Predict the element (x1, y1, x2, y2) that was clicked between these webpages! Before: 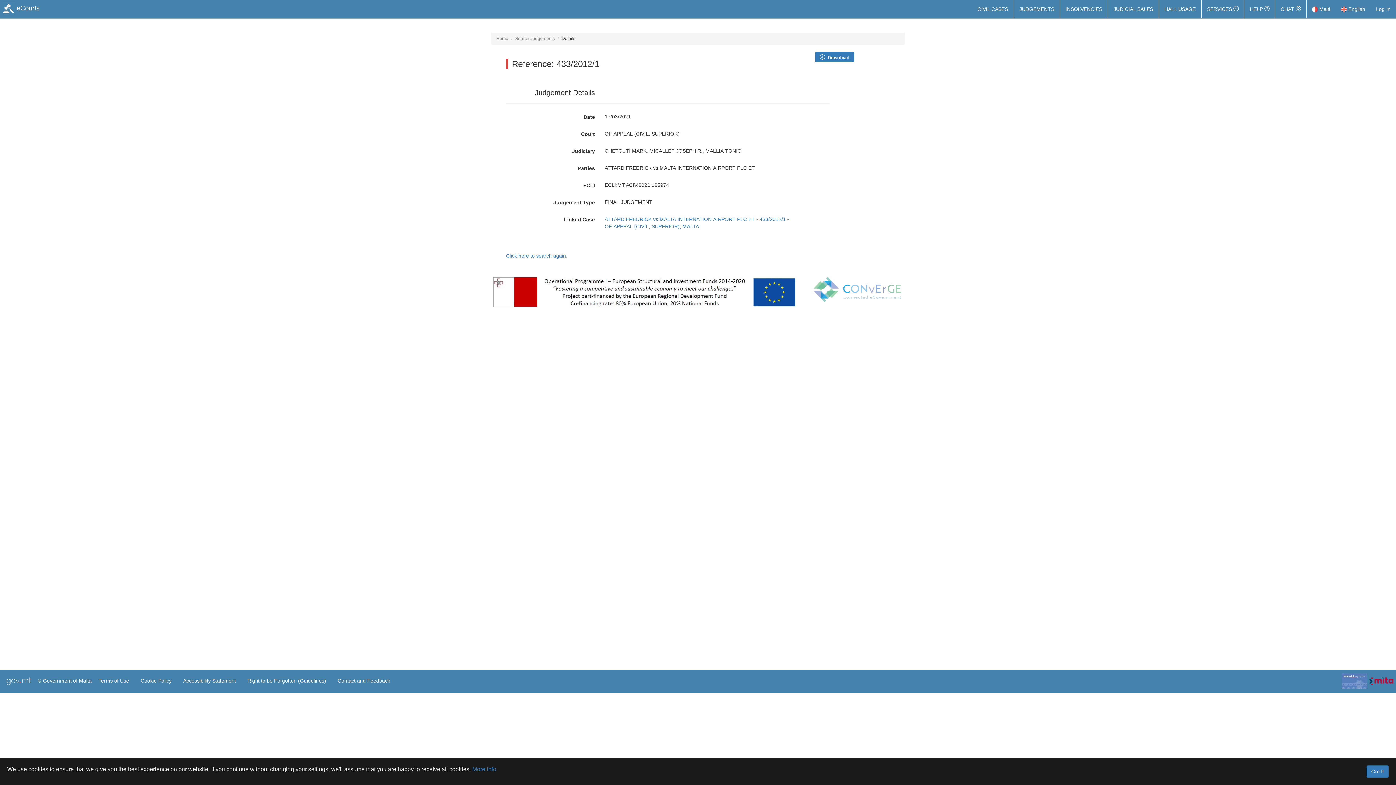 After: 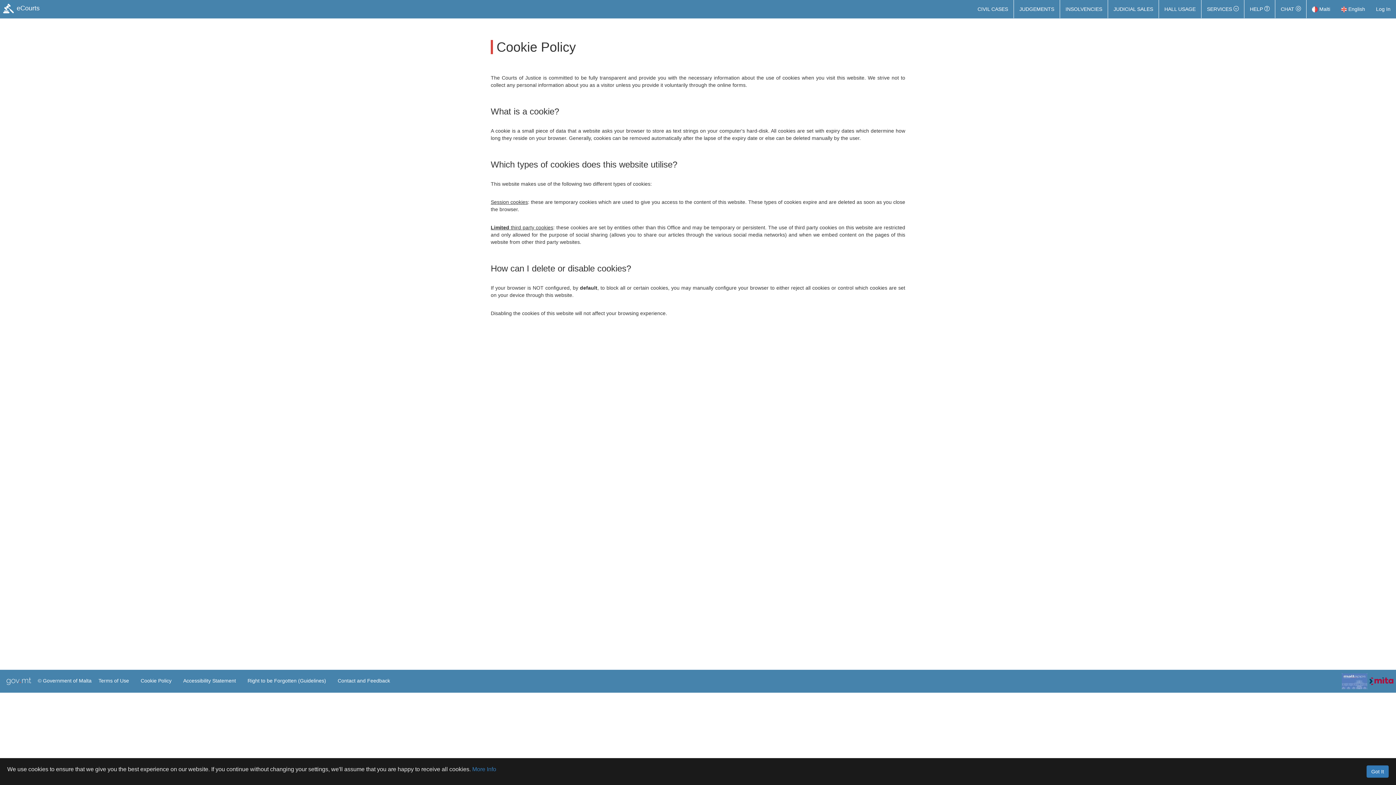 Action: bbox: (138, 673, 173, 688) label: Cookie Policy